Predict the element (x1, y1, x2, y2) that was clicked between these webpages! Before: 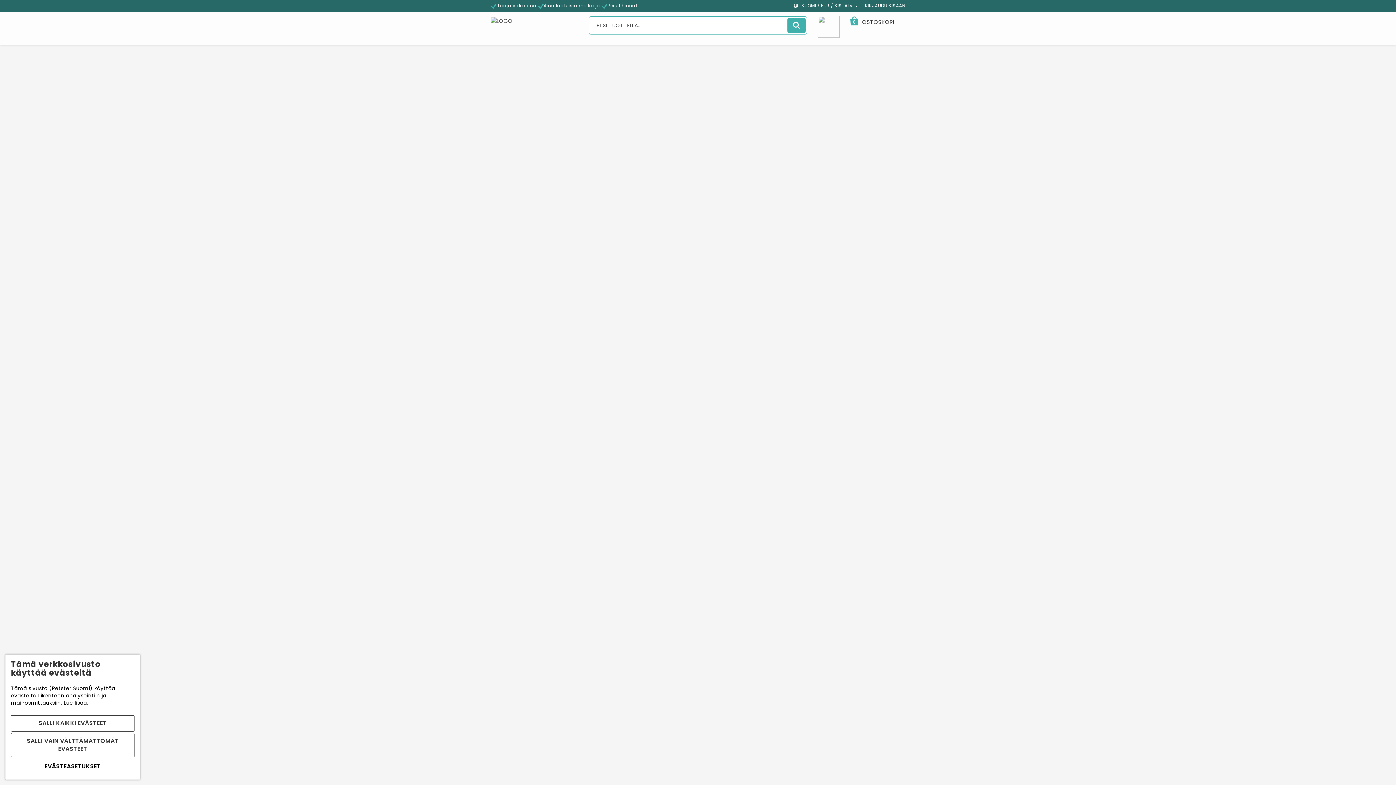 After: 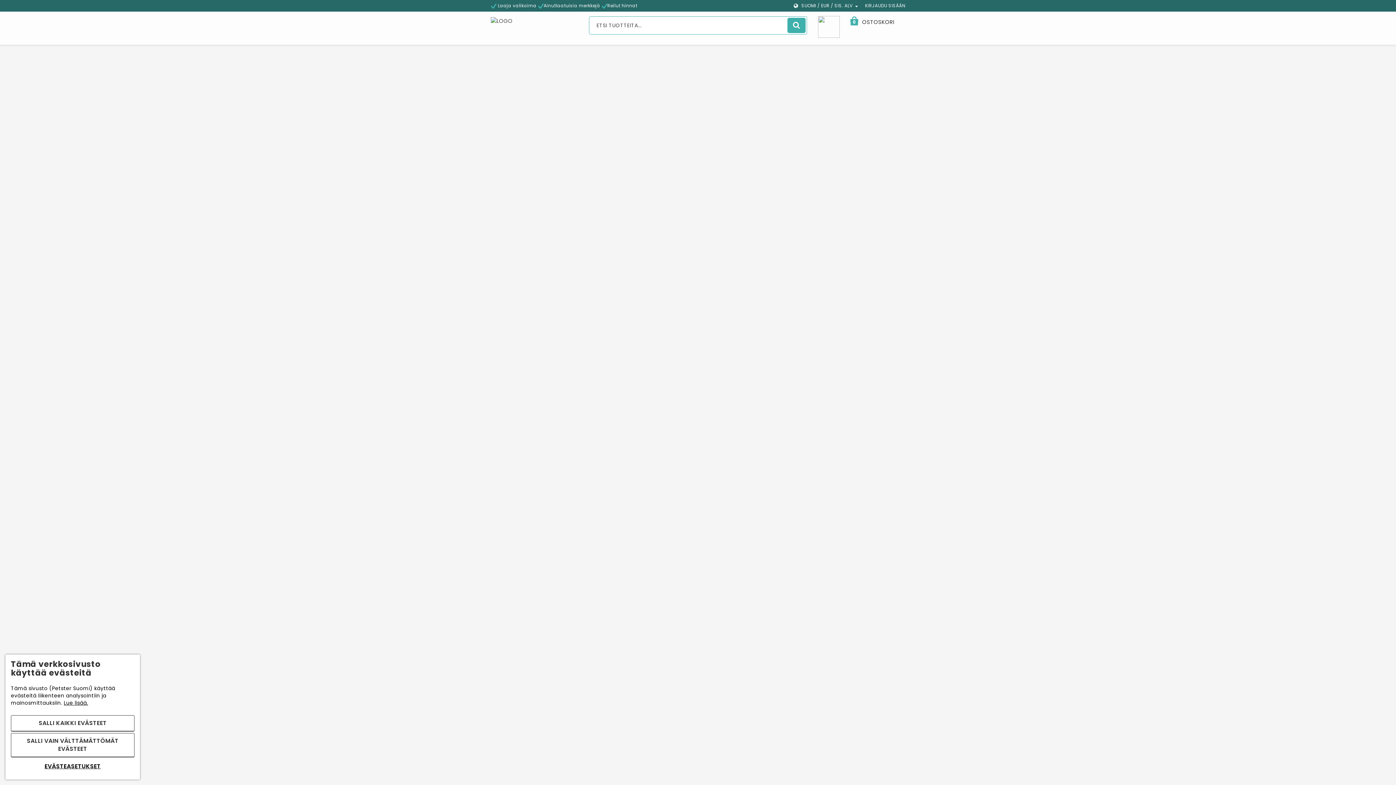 Action: label: KIRJAUDU SISÄÄN bbox: (865, 2, 905, 8)